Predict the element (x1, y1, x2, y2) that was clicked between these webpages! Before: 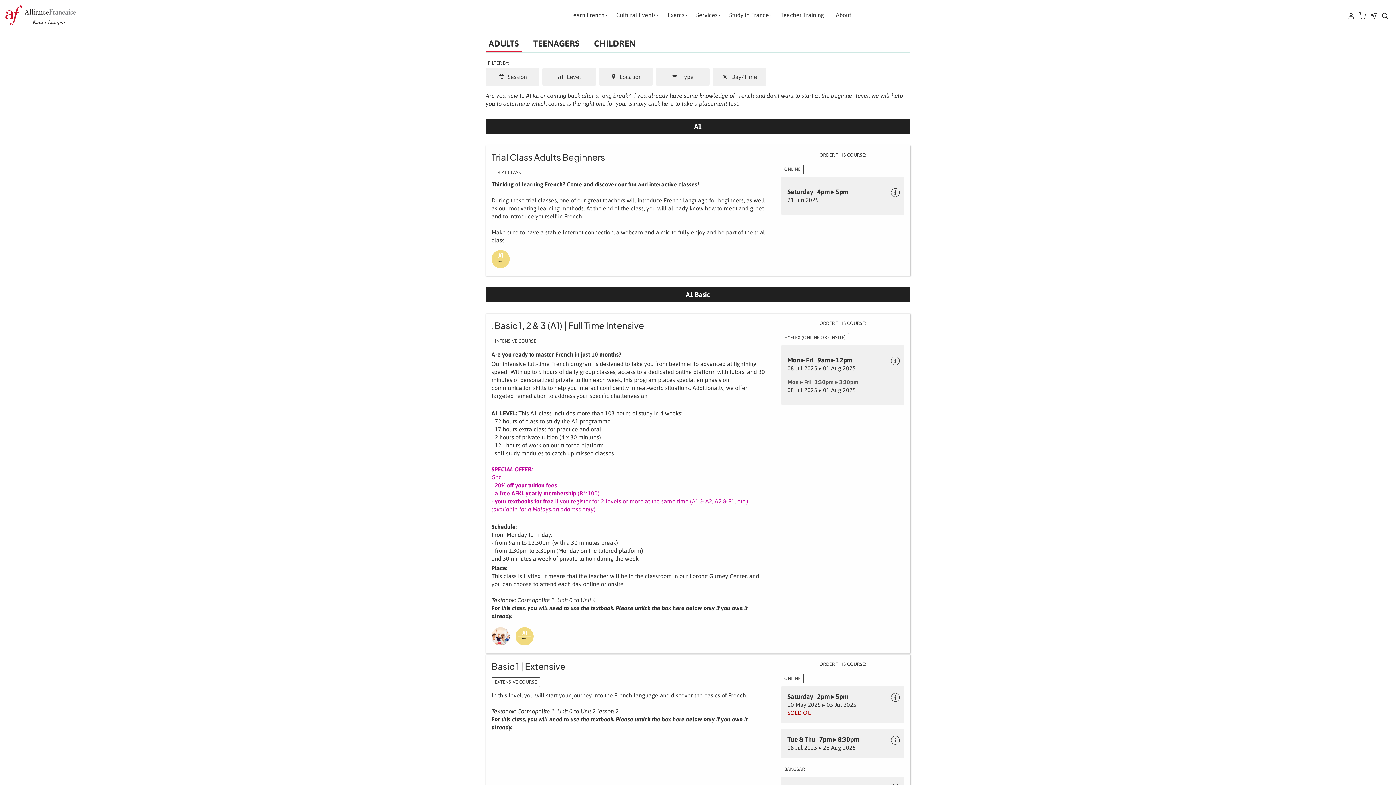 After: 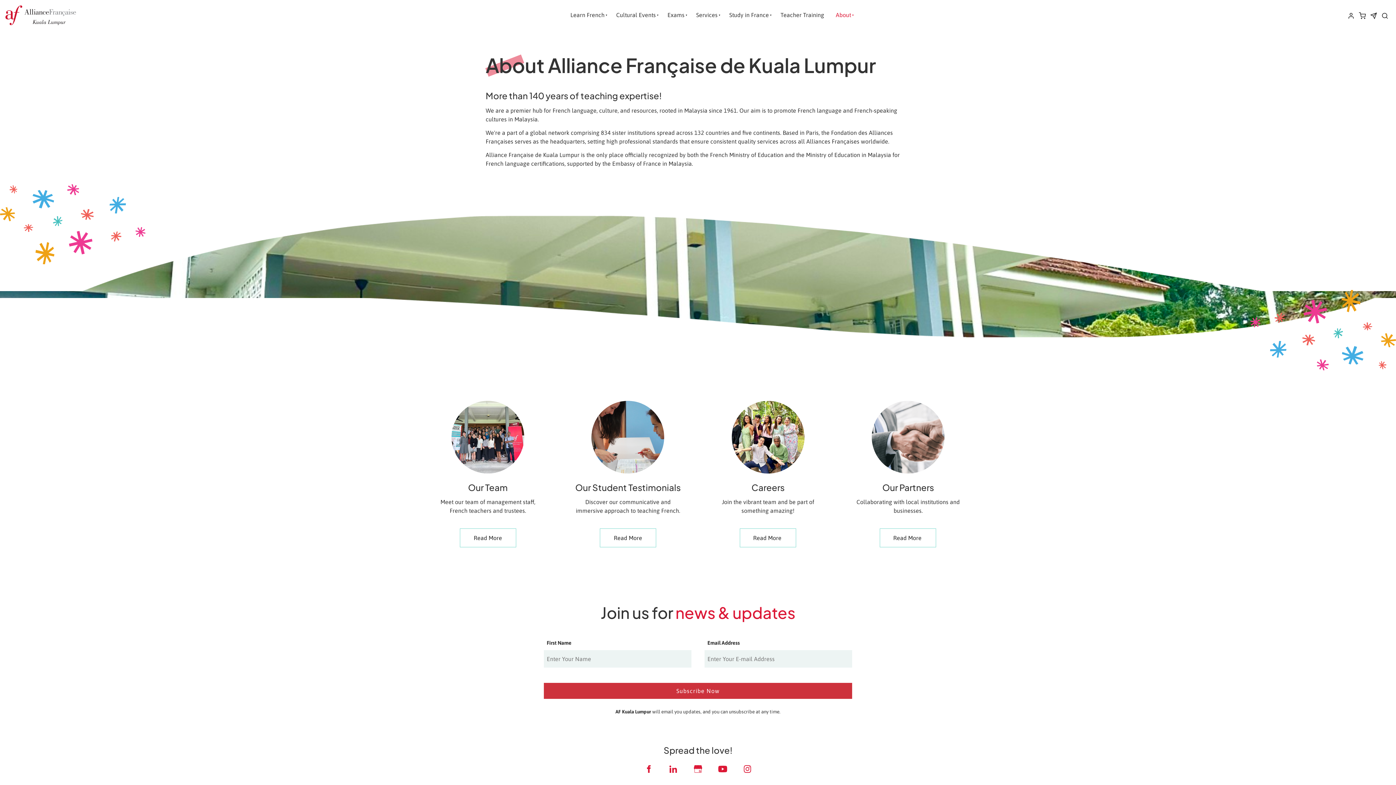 Action: bbox: (830, 4, 857, 25) label: About